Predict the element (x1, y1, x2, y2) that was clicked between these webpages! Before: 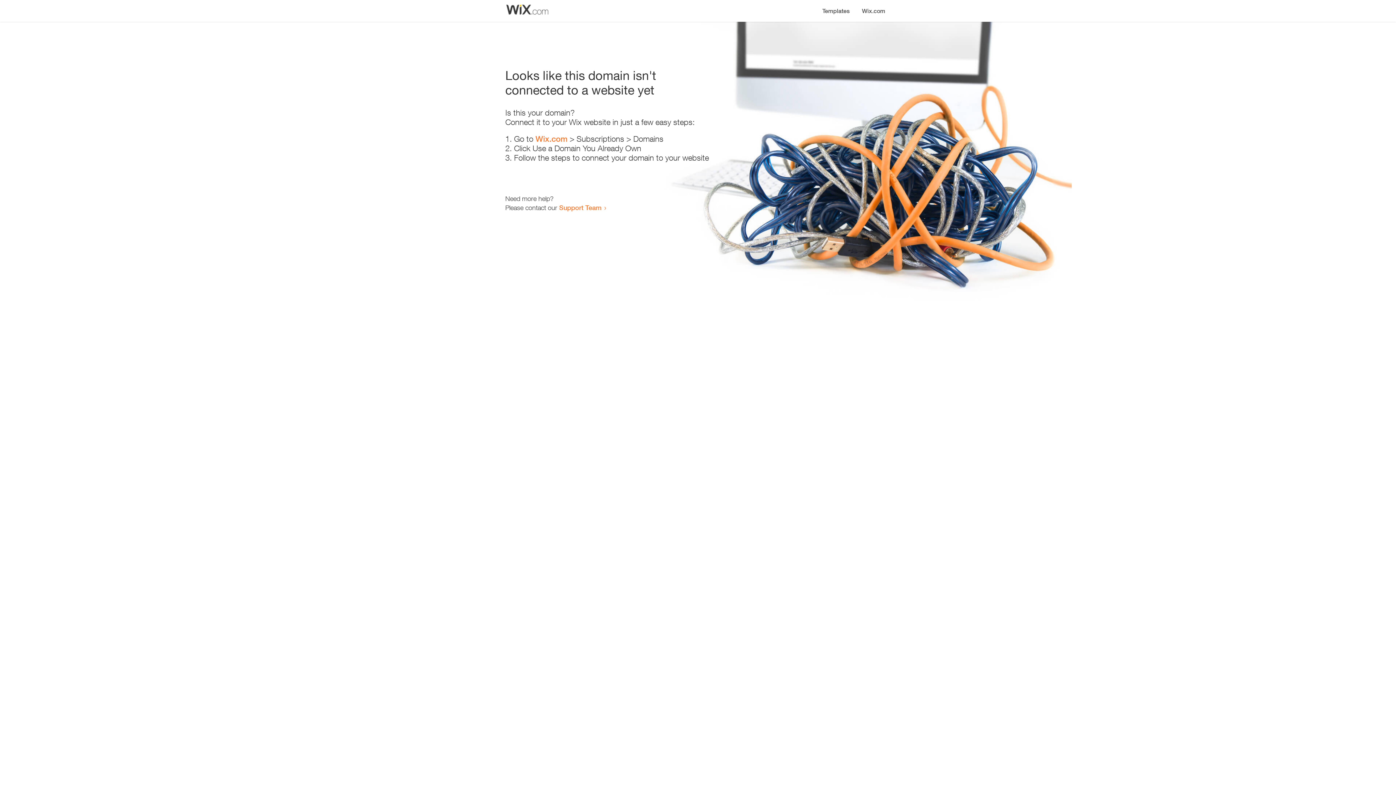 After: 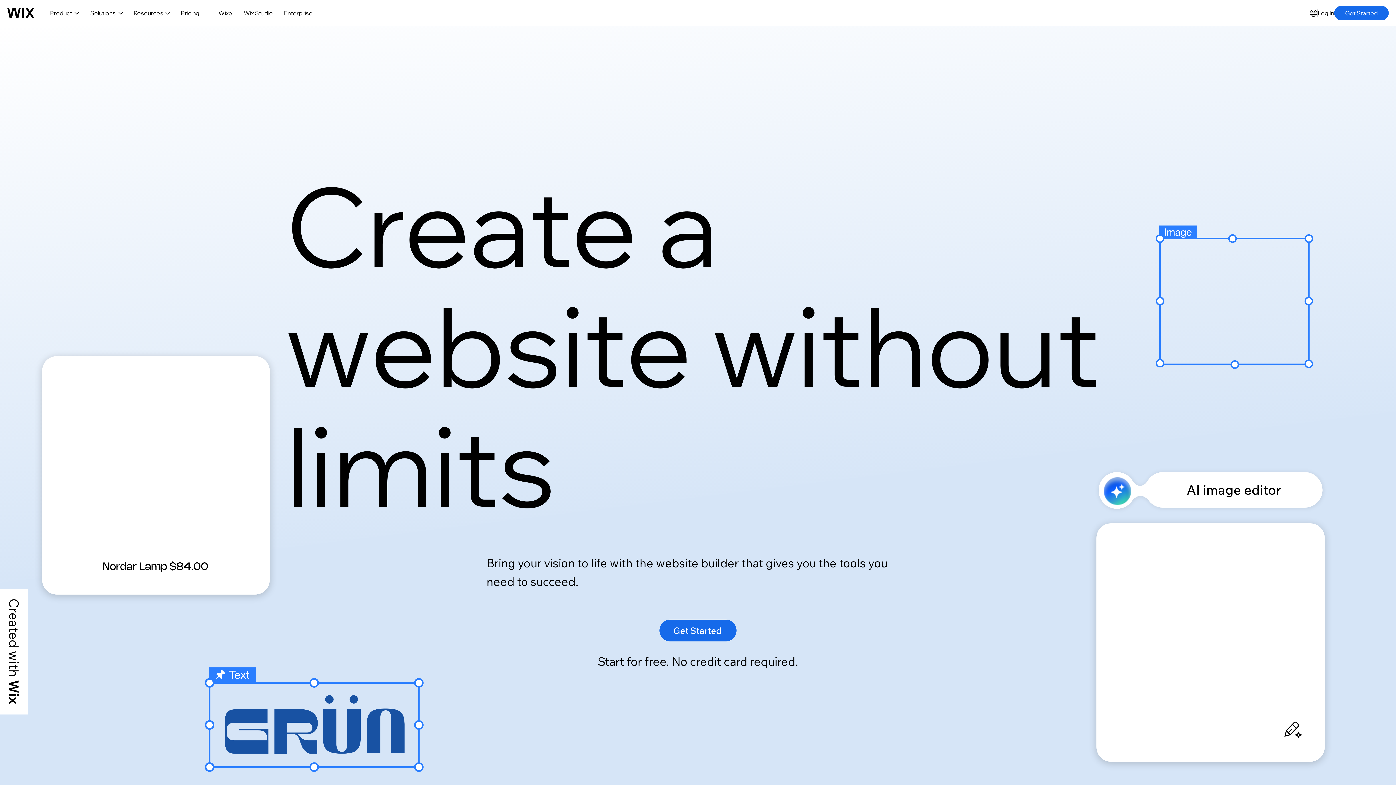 Action: bbox: (856, 0, 890, 14) label: Wix.com